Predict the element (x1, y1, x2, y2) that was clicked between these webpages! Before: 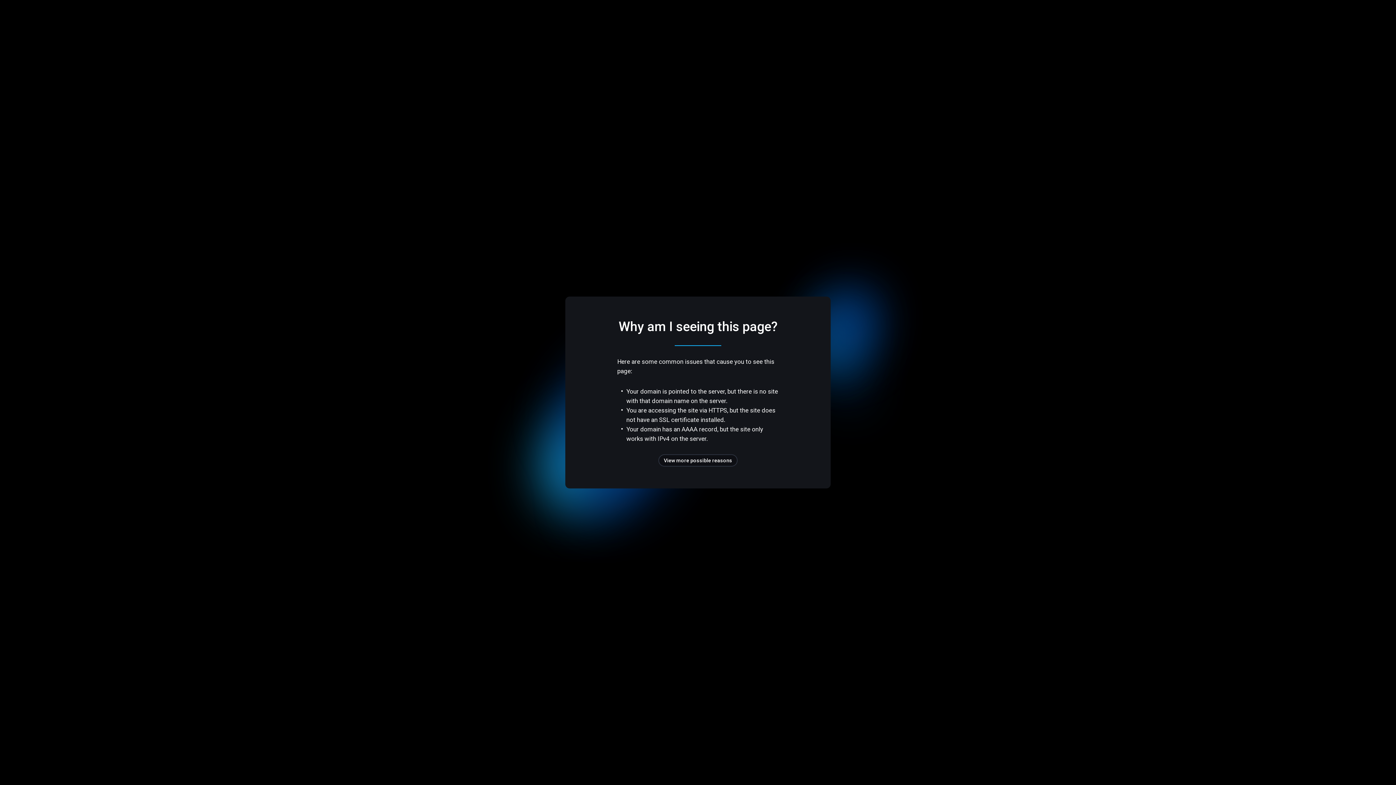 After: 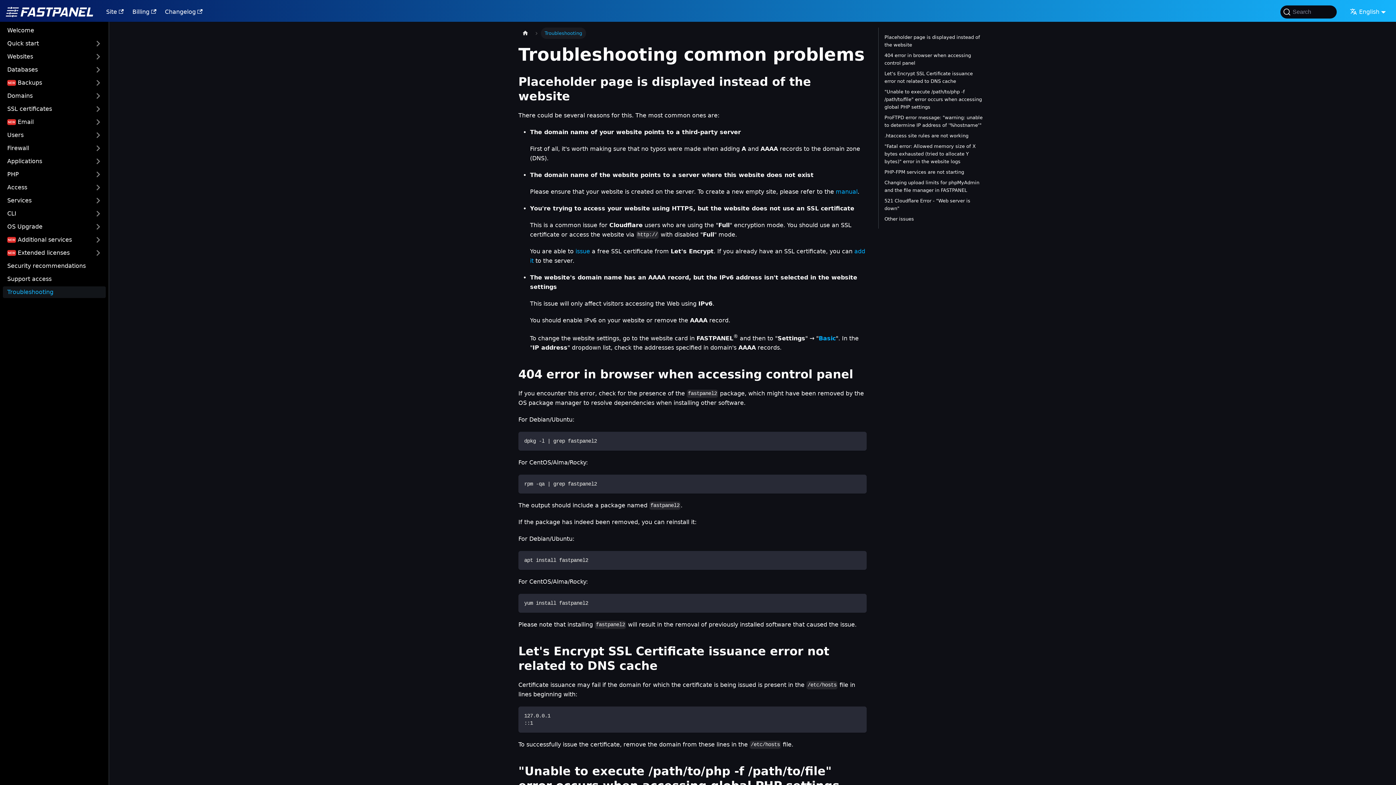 Action: label: View more possible reasons bbox: (658, 454, 737, 466)